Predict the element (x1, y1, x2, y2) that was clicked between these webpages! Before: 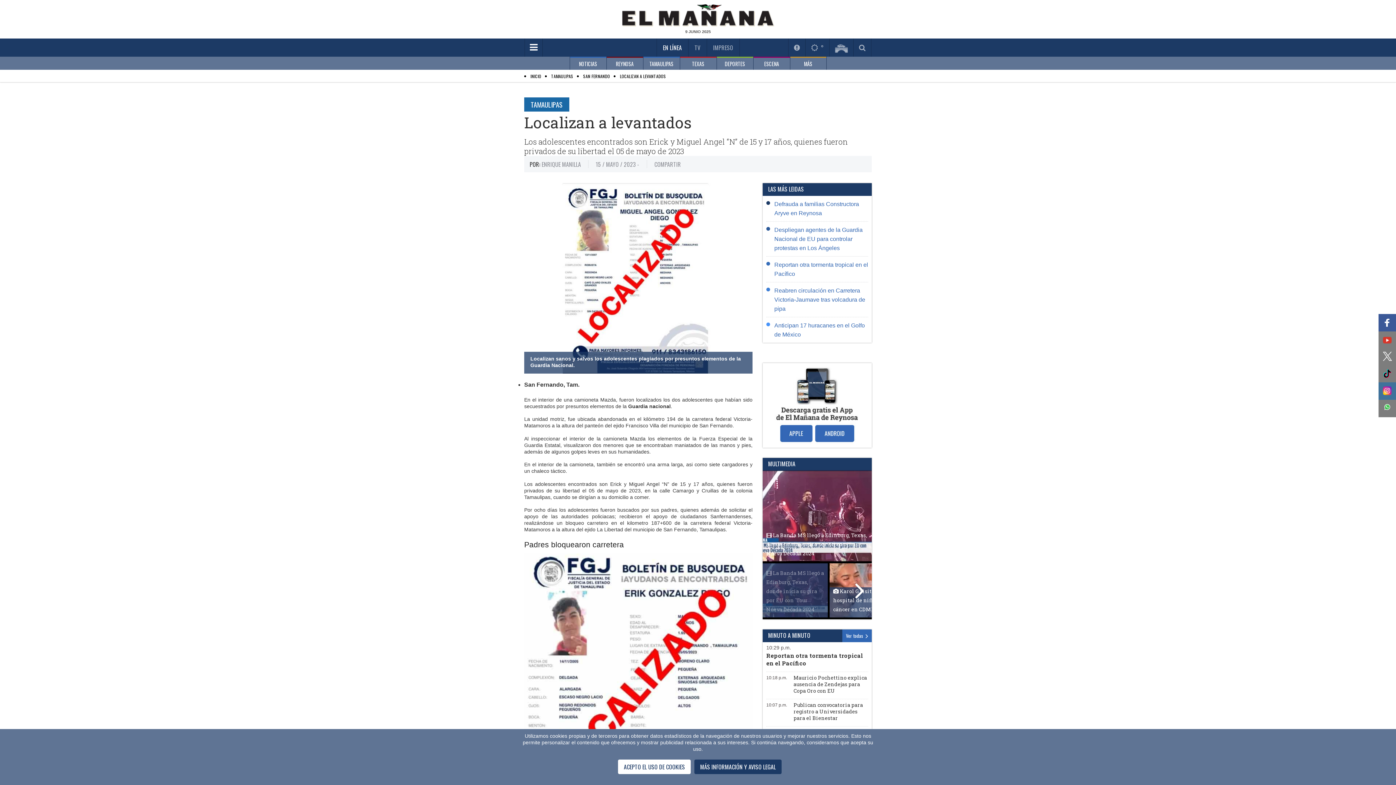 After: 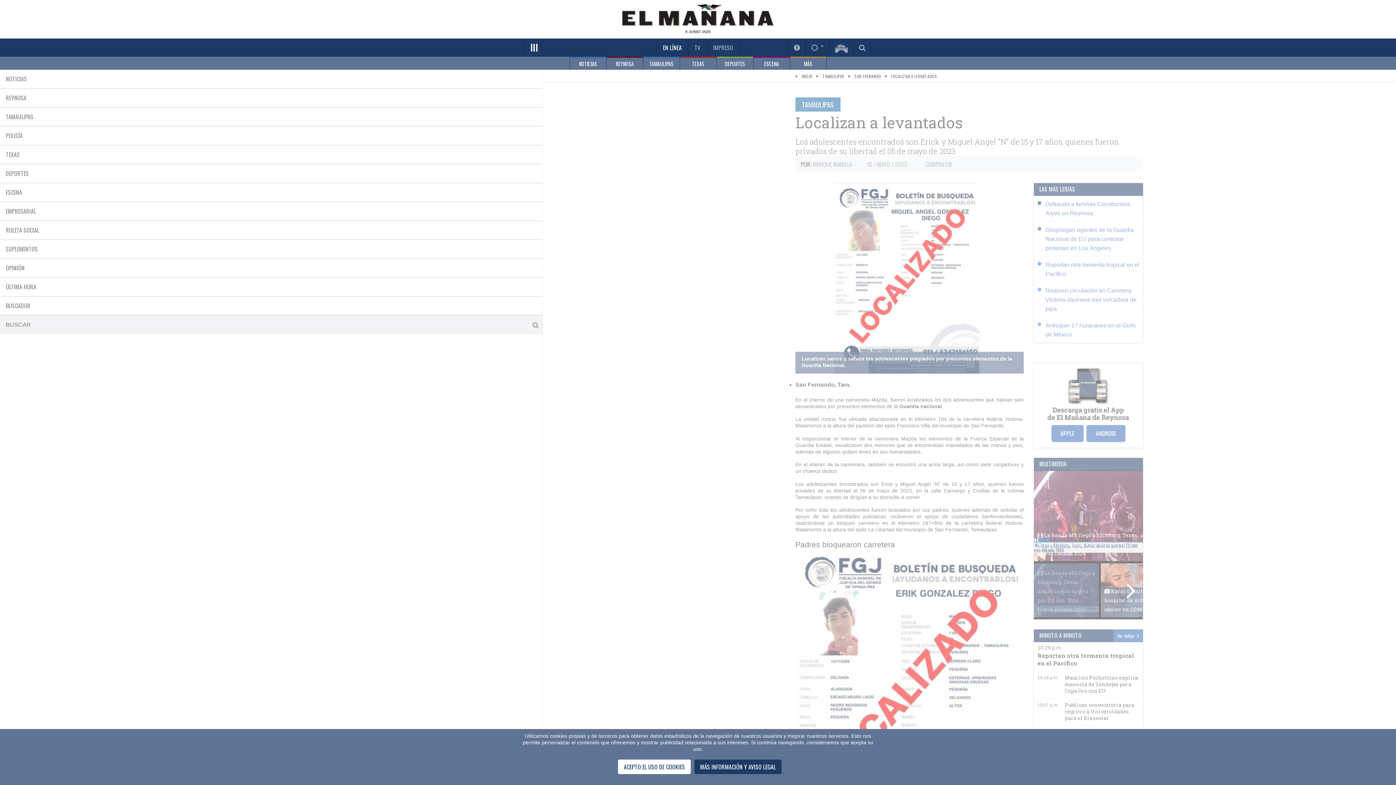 Action: bbox: (524, 38, 542, 56)